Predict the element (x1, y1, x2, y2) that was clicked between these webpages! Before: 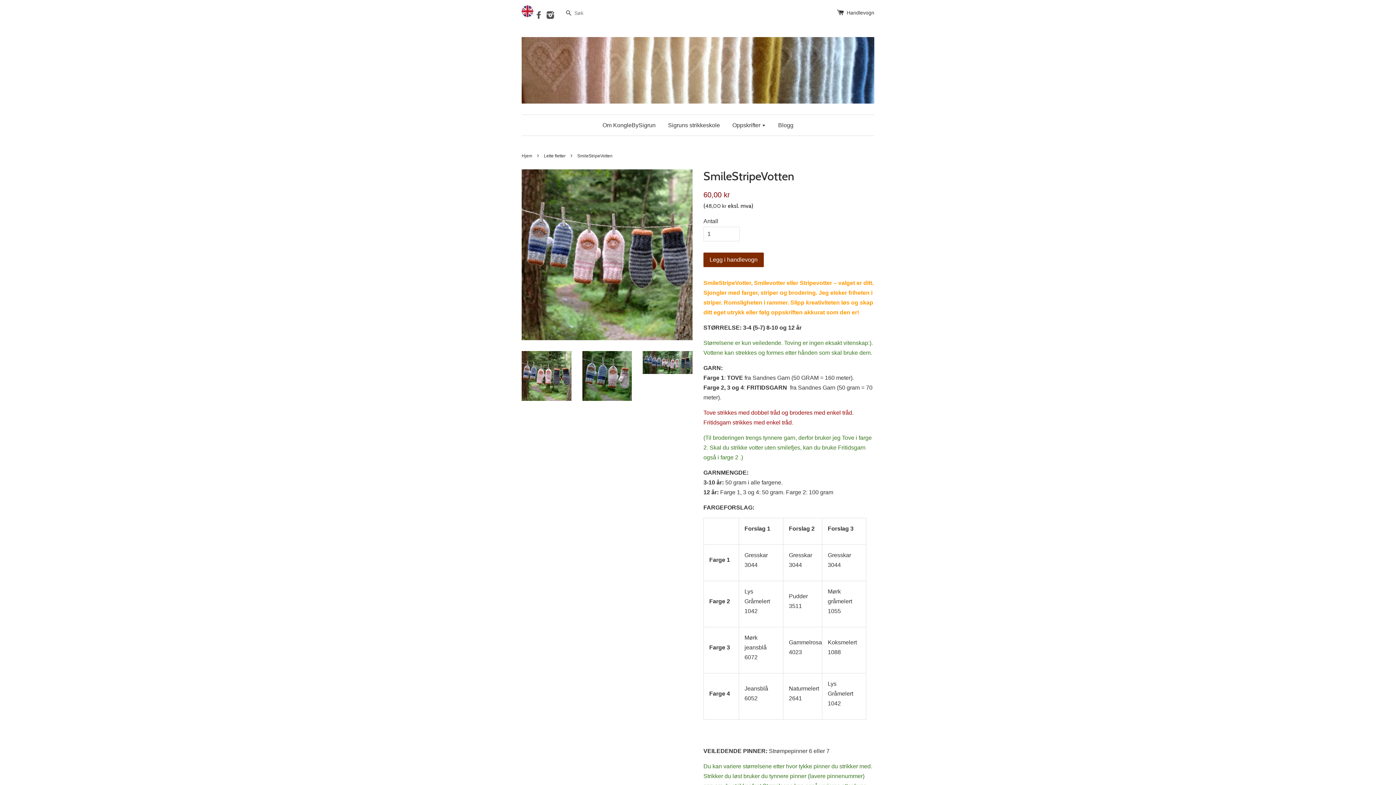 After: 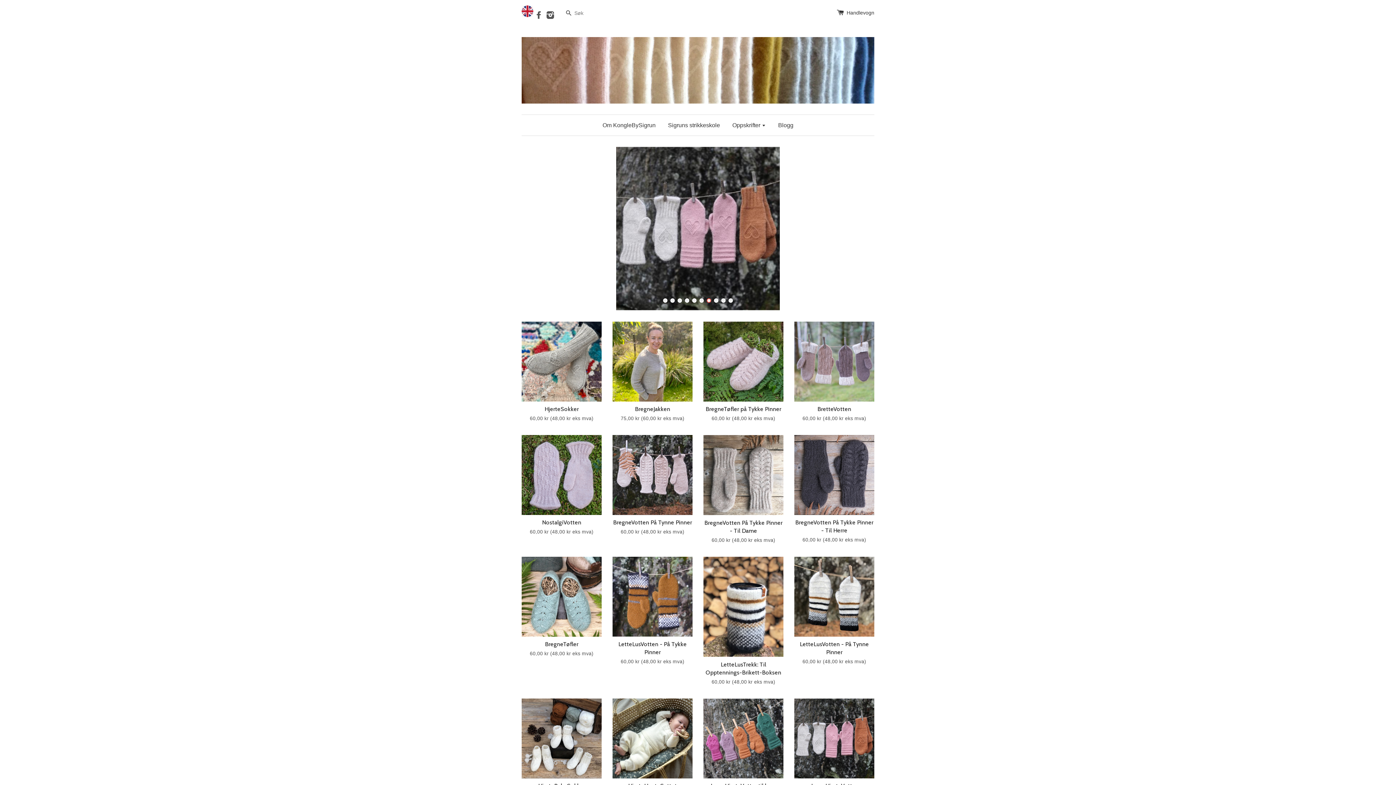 Action: bbox: (521, 37, 874, 103)